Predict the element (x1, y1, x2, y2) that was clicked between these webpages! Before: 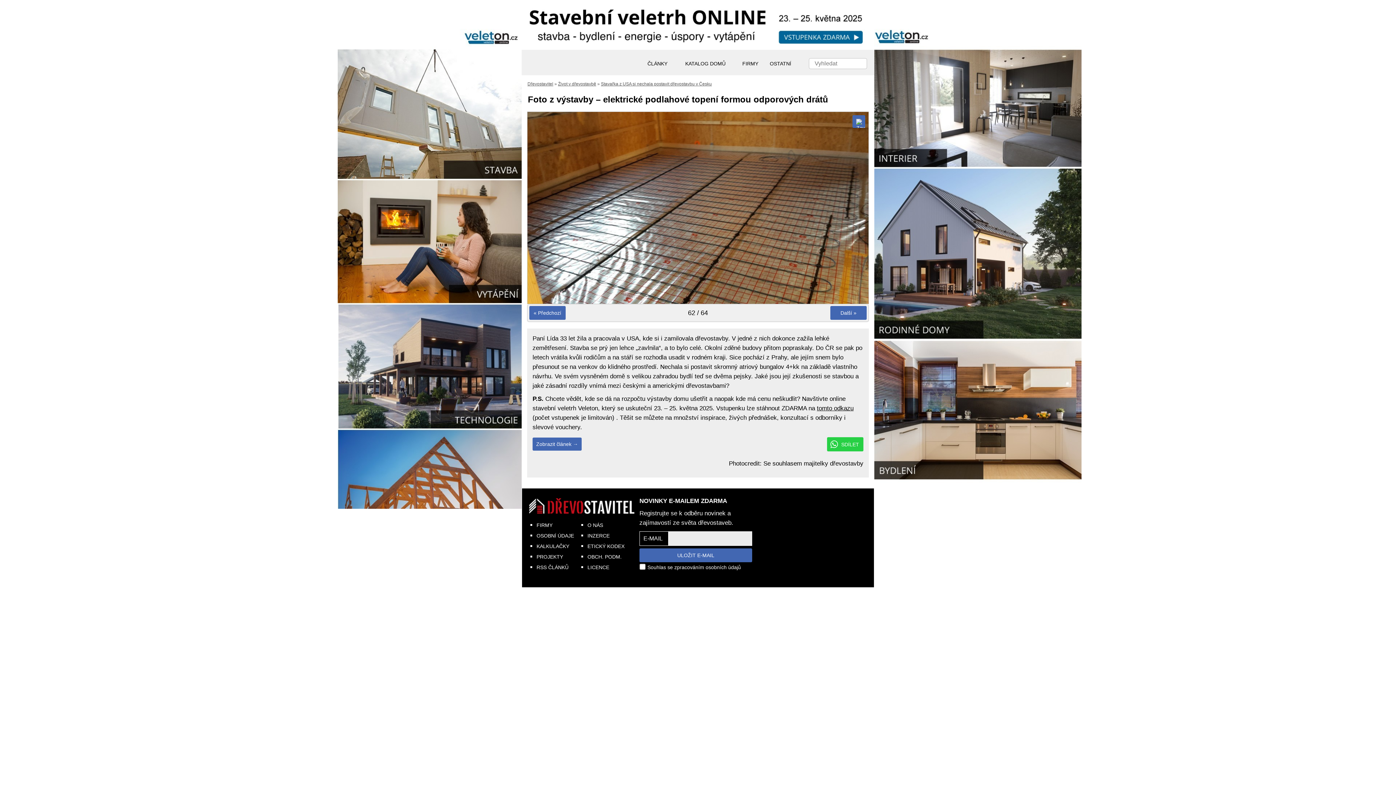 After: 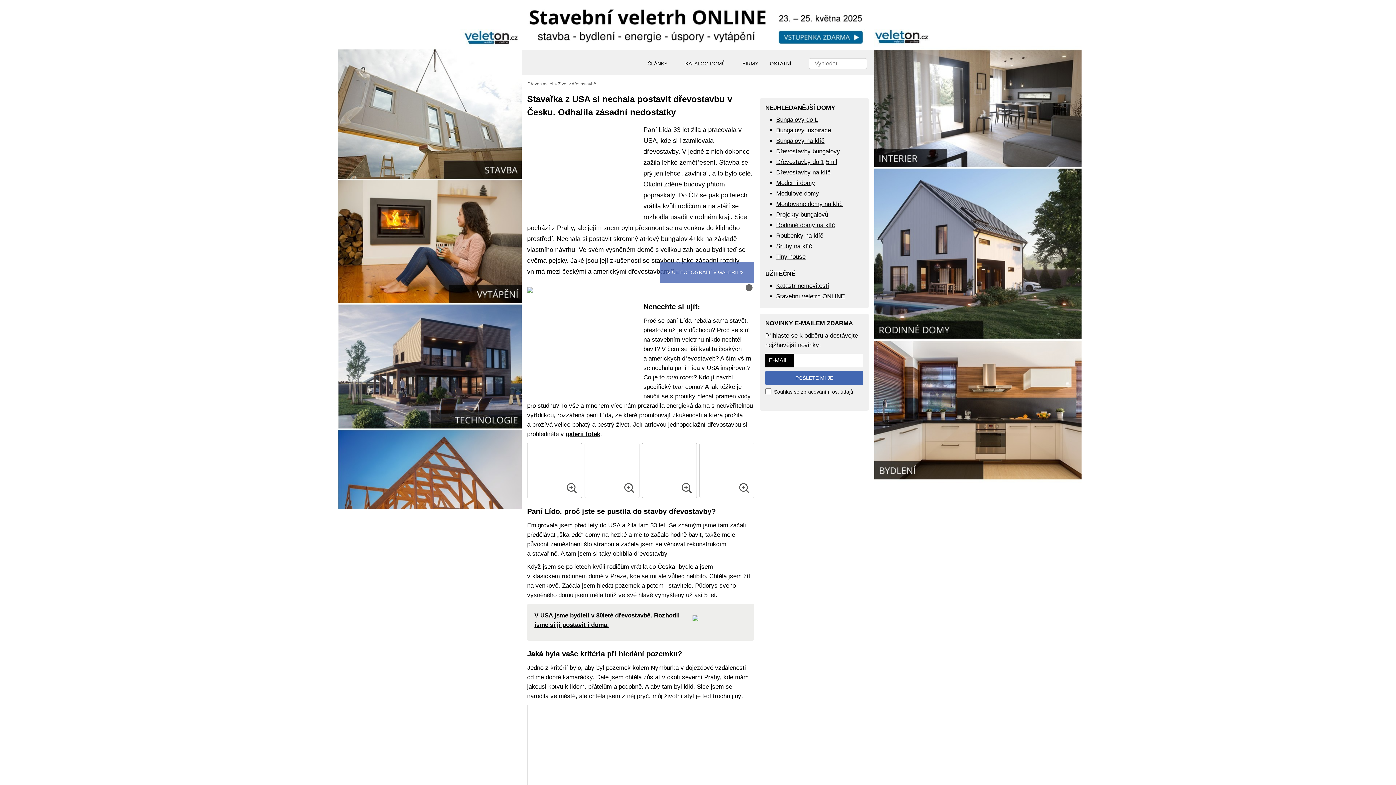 Action: bbox: (852, 115, 865, 128)